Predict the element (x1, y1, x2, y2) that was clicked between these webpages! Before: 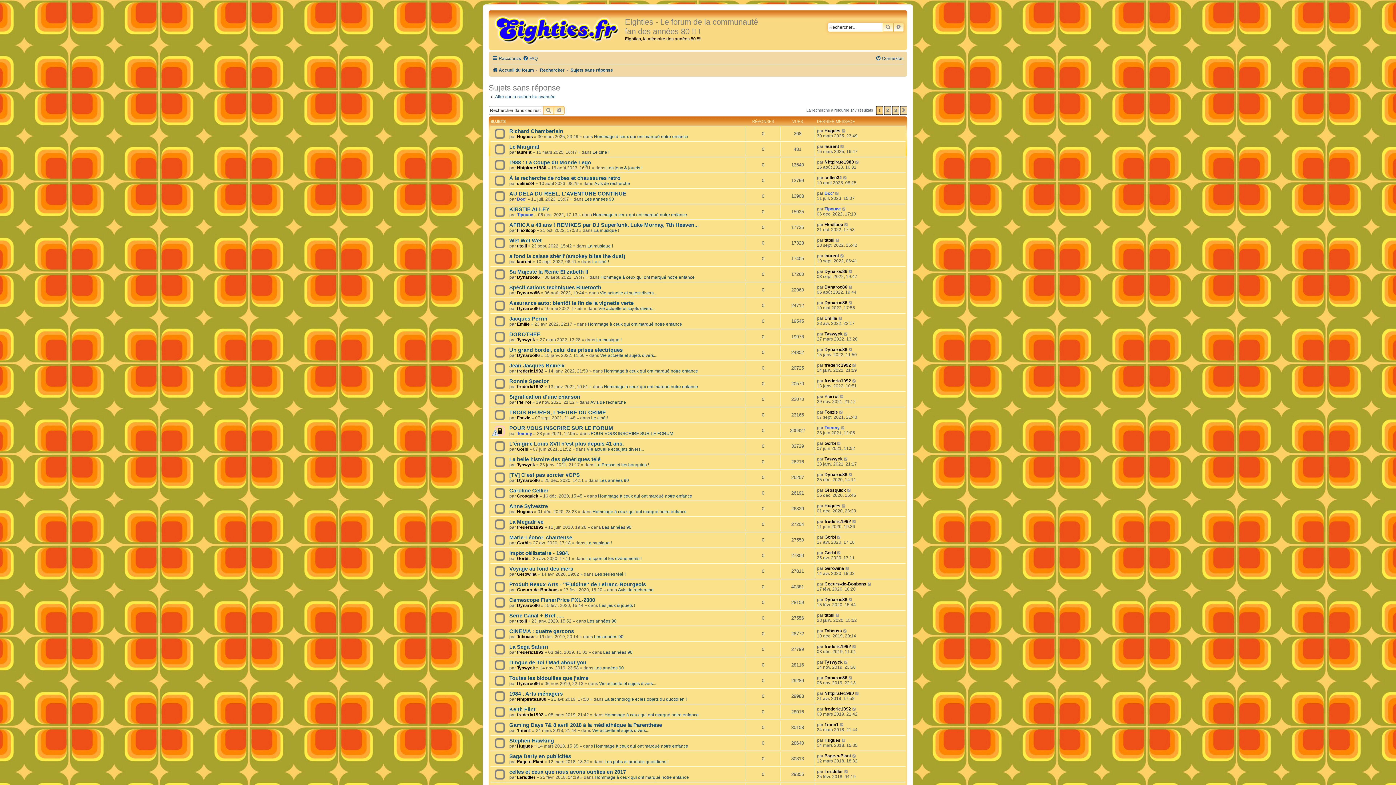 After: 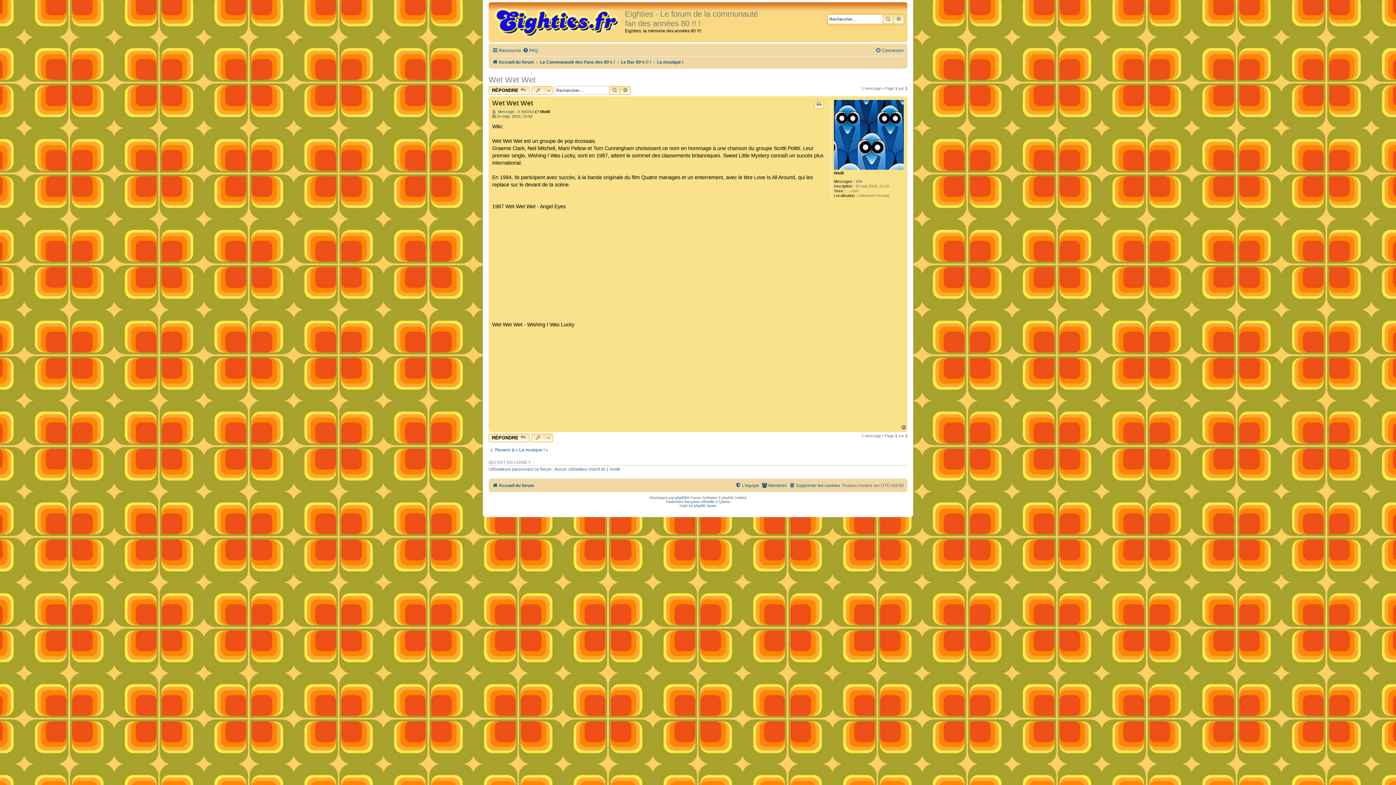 Action: bbox: (835, 237, 840, 243)